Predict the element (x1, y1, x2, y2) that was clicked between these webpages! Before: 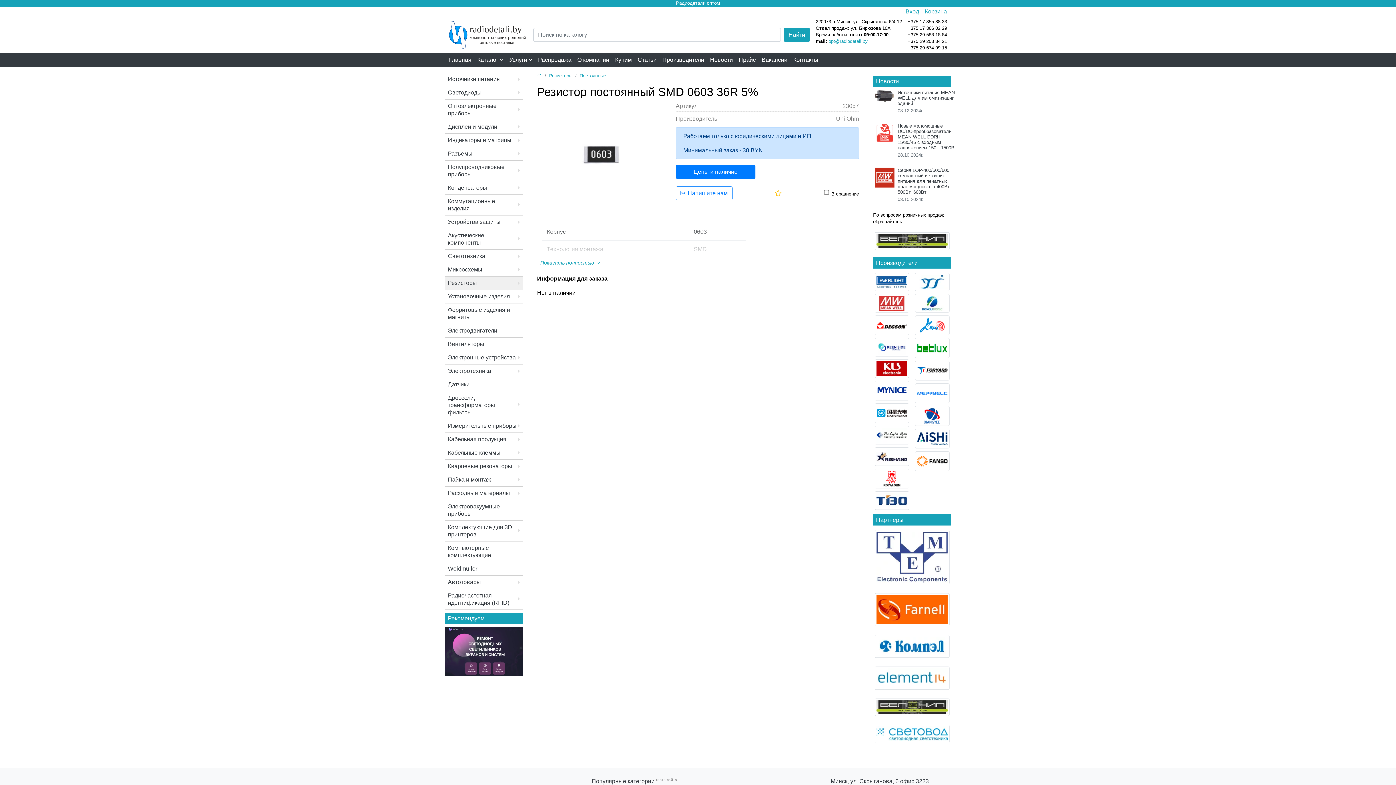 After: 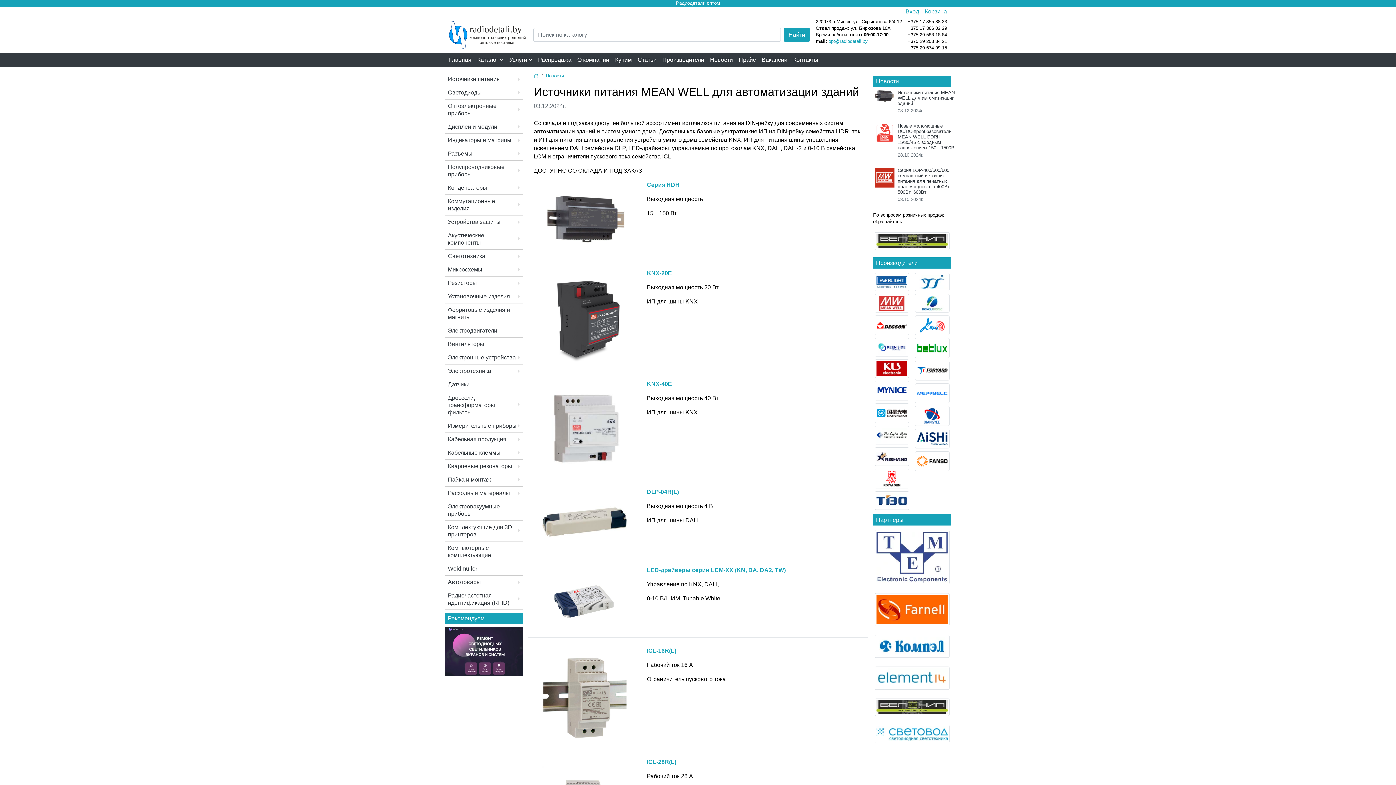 Action: bbox: (874, 92, 895, 98)